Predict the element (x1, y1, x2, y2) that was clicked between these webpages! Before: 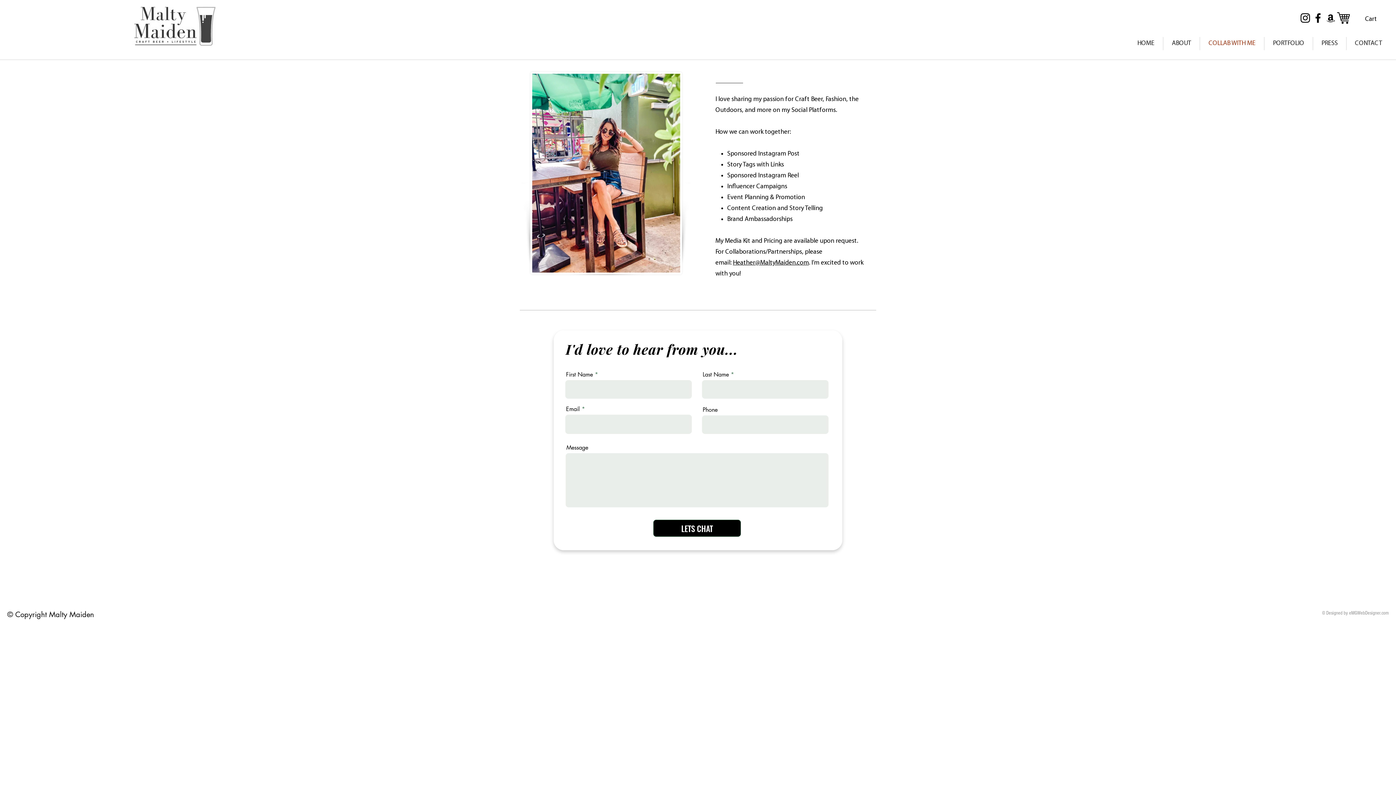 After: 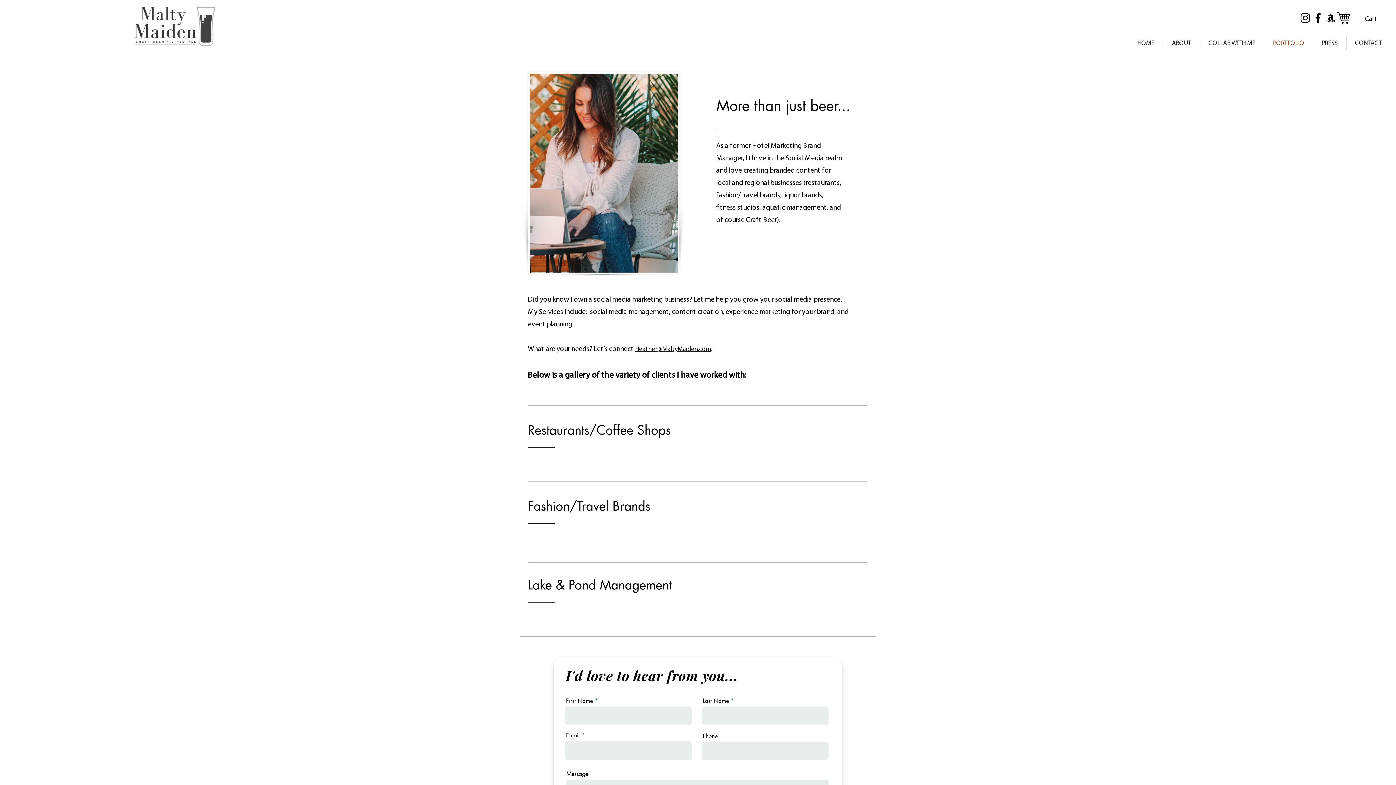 Action: label: PORTFOLIO bbox: (1264, 37, 1313, 50)